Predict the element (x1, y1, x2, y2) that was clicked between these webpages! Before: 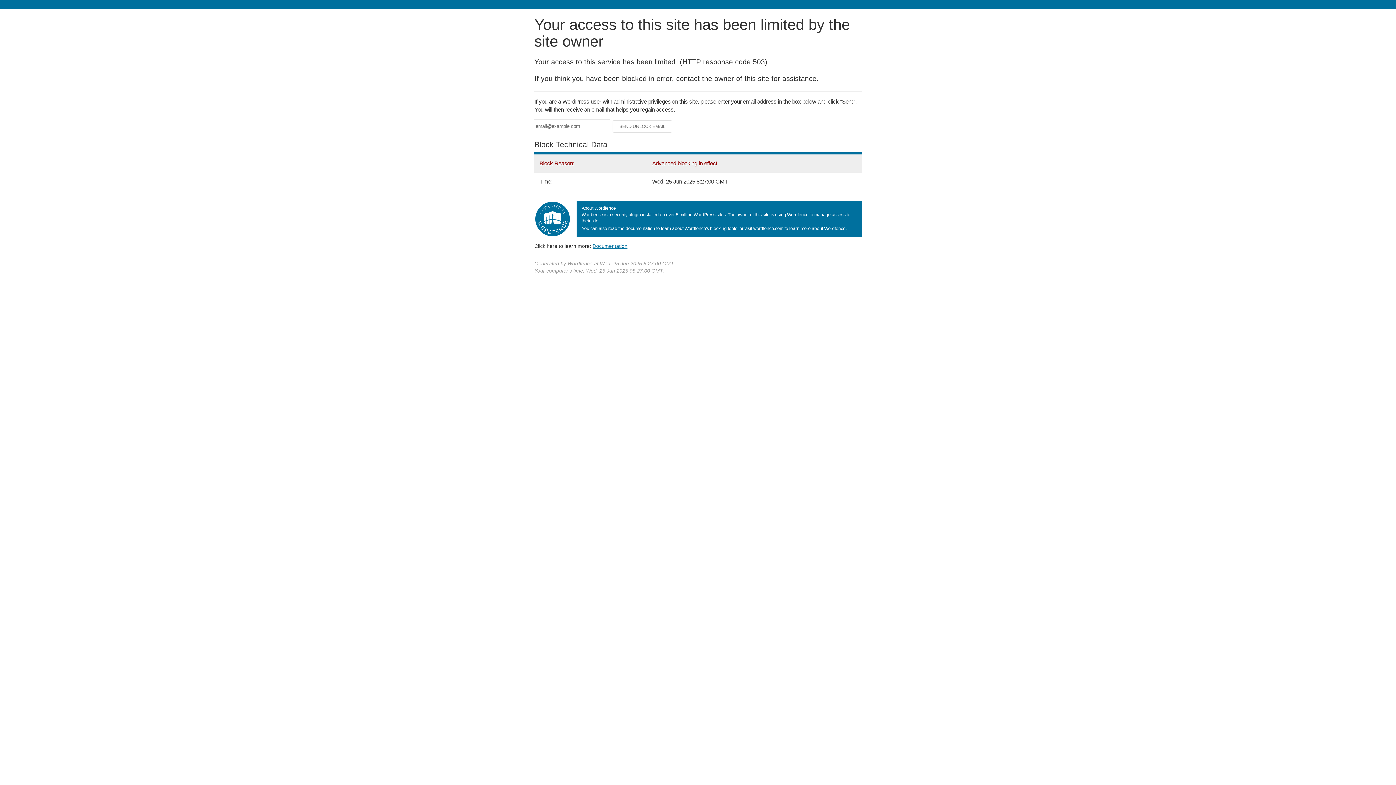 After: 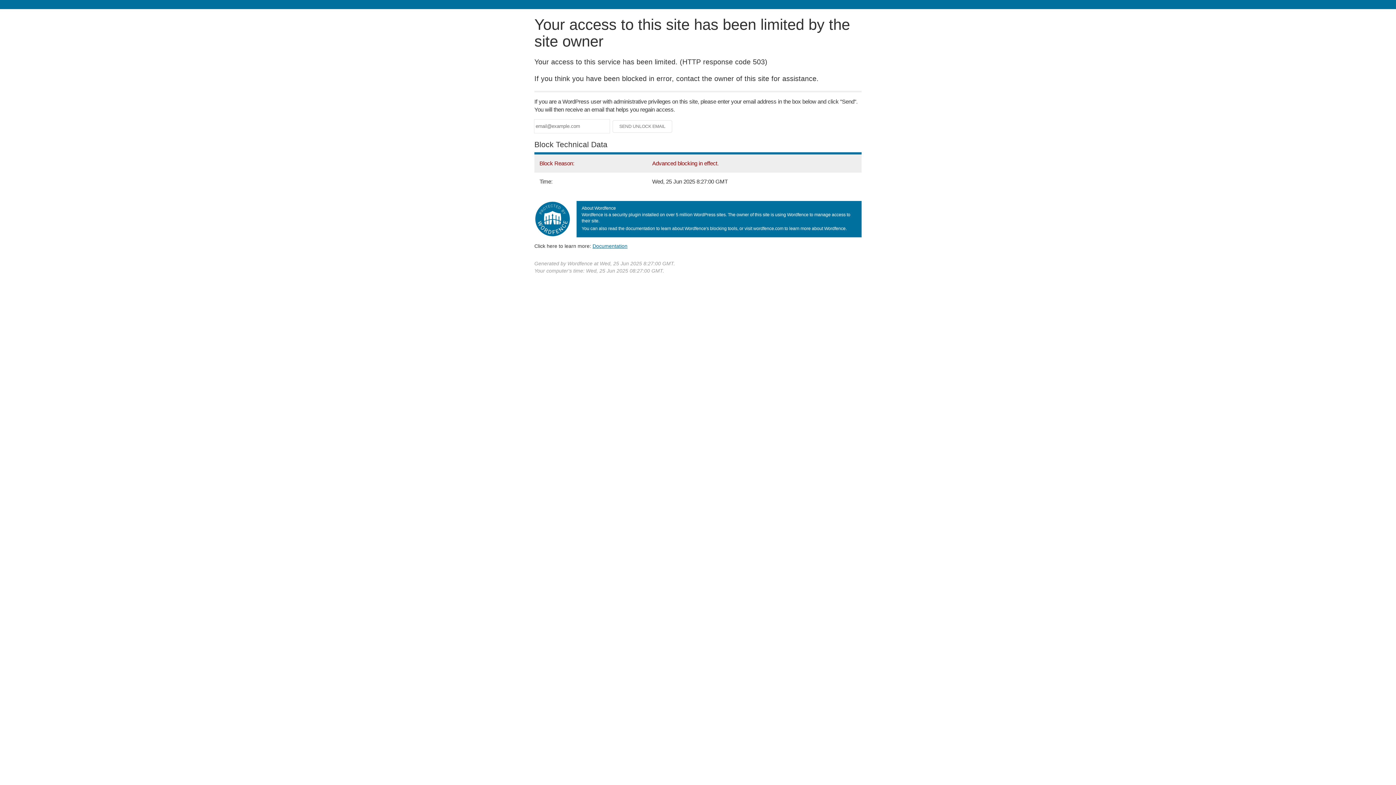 Action: bbox: (592, 243, 627, 248) label: Documentation